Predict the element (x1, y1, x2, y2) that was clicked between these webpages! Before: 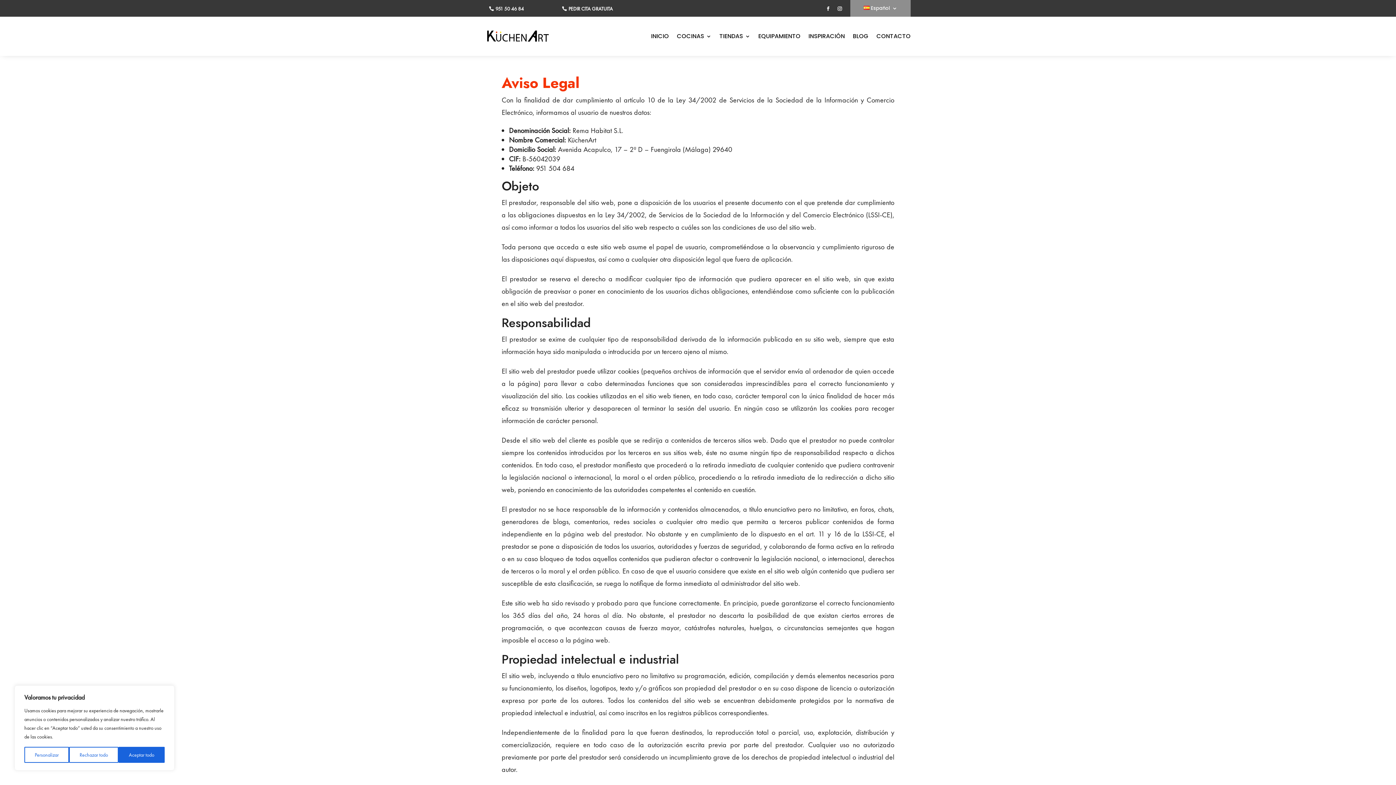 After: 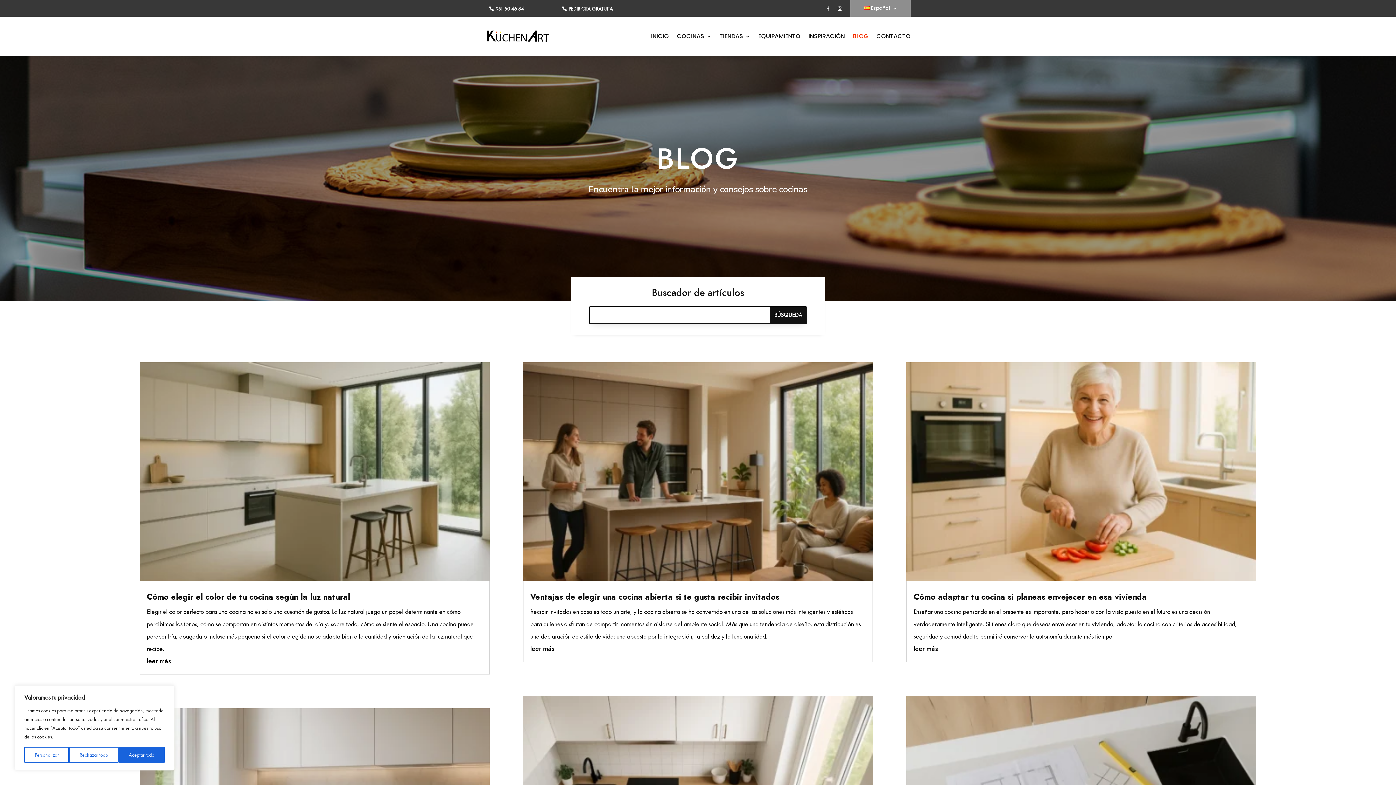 Action: bbox: (853, 33, 868, 41) label: BLOG